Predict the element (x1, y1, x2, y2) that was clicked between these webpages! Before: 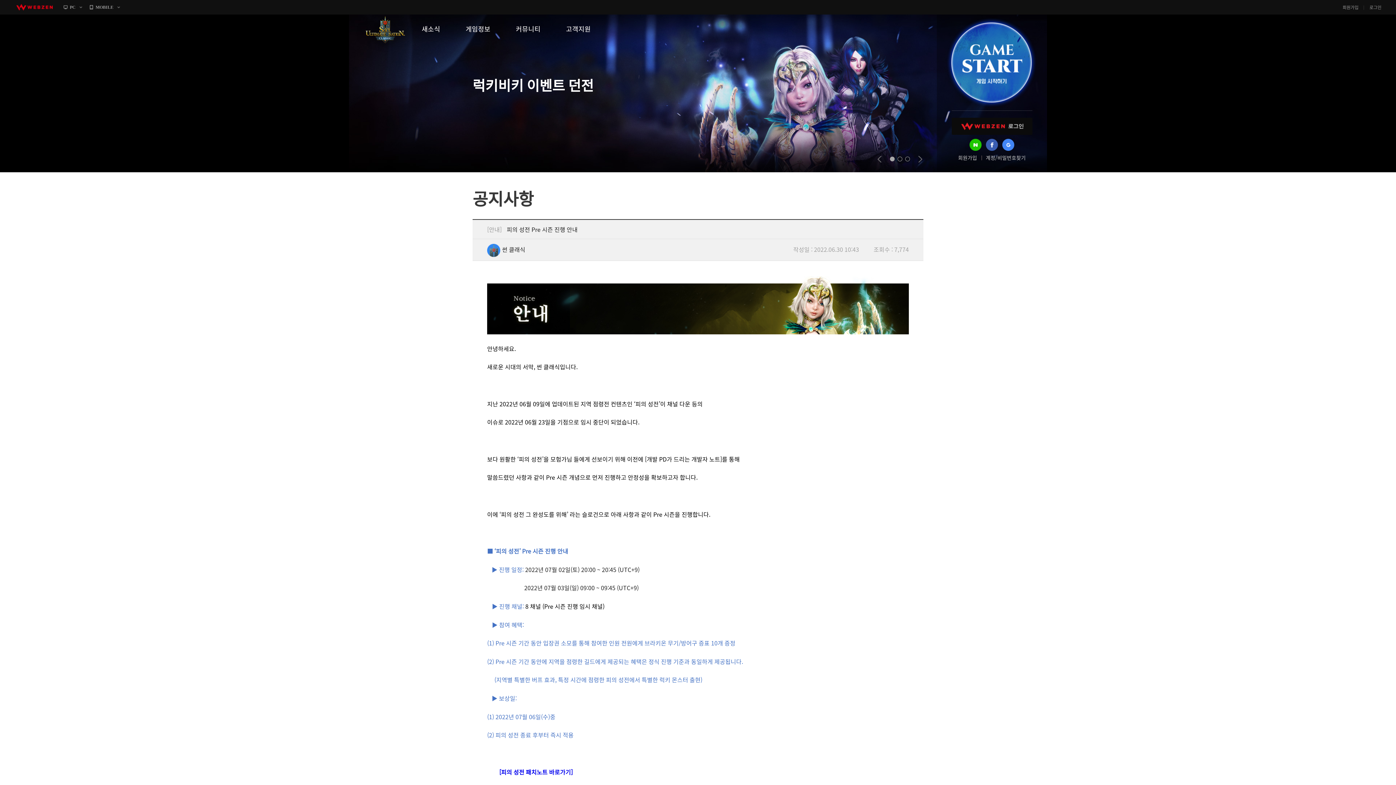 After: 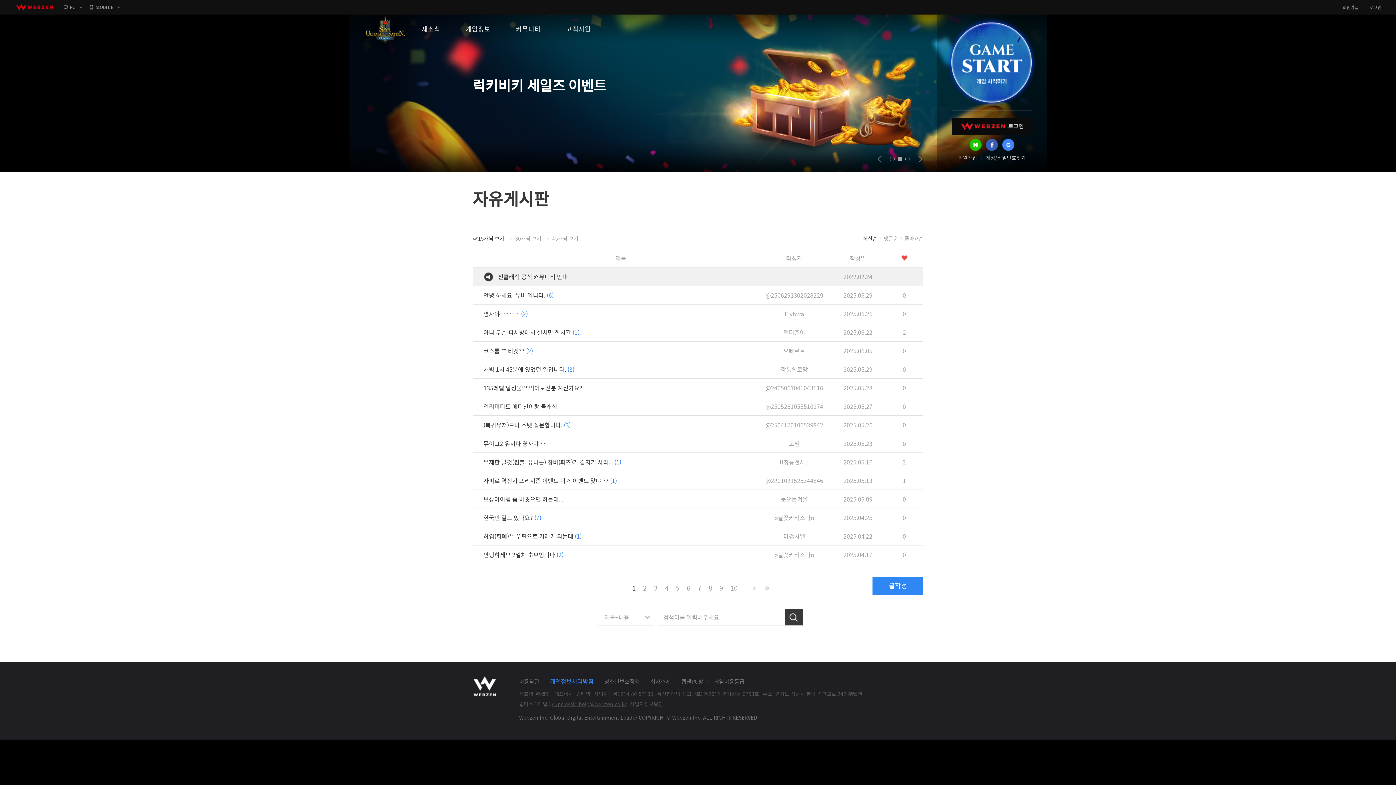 Action: bbox: (503, 14, 553, 43) label: 커뮤니티